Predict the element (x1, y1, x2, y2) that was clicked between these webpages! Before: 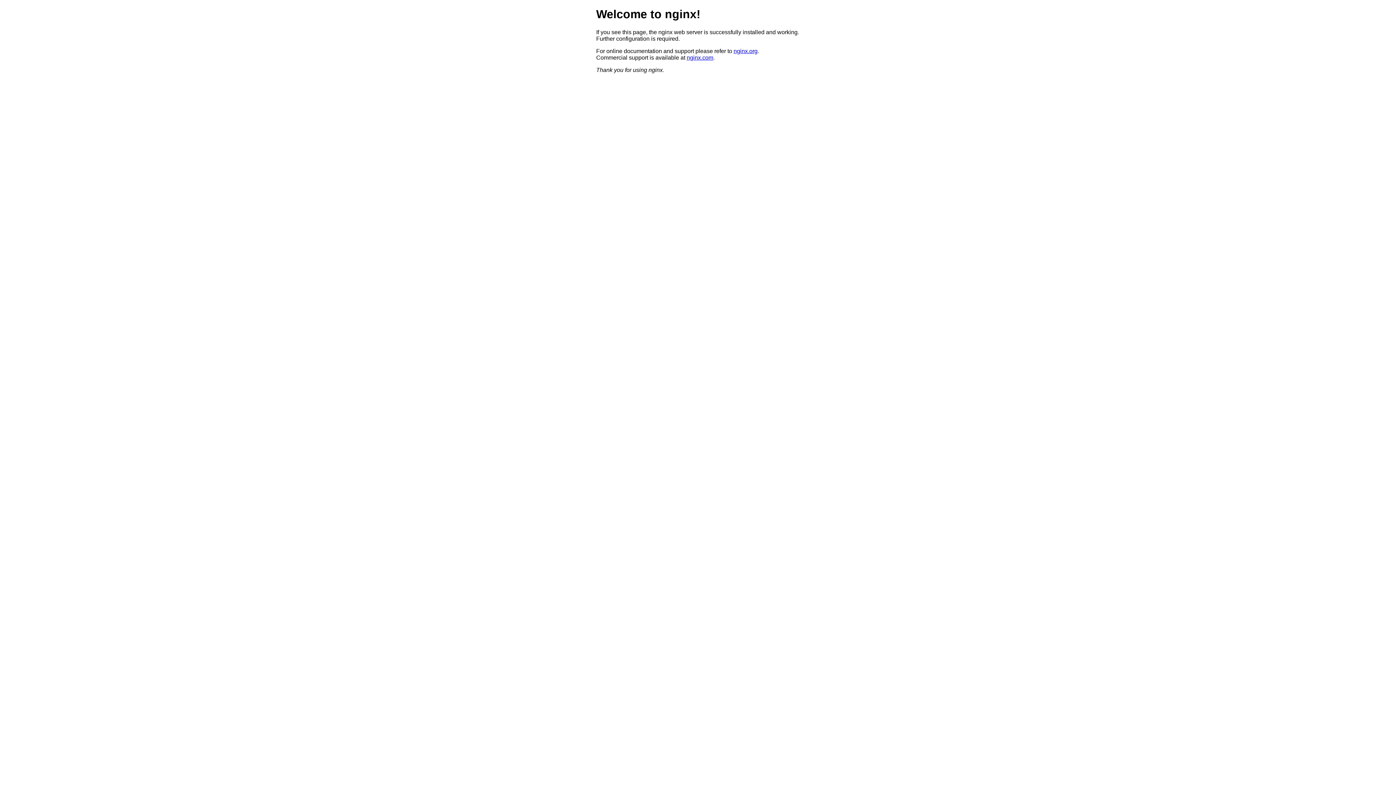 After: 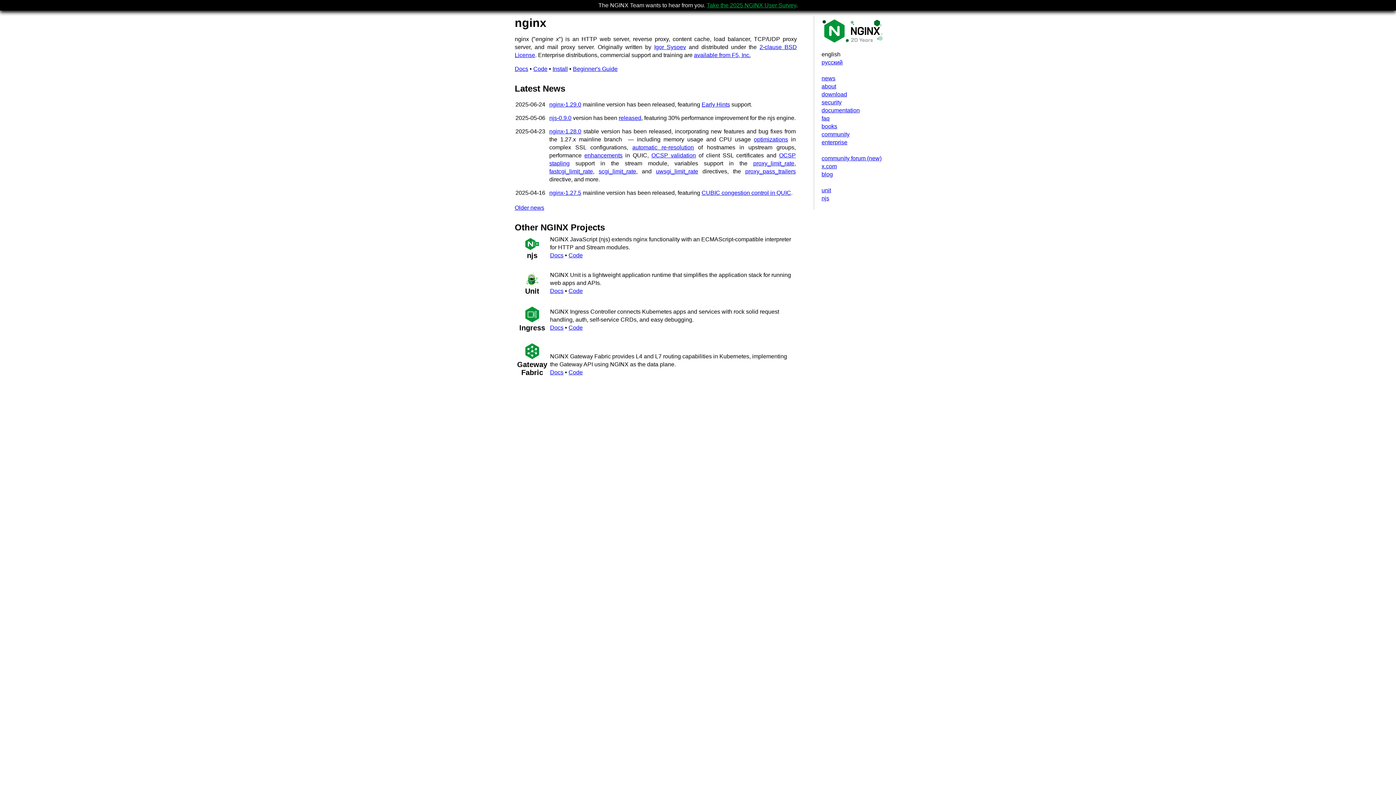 Action: label: nginx.org bbox: (733, 47, 757, 54)